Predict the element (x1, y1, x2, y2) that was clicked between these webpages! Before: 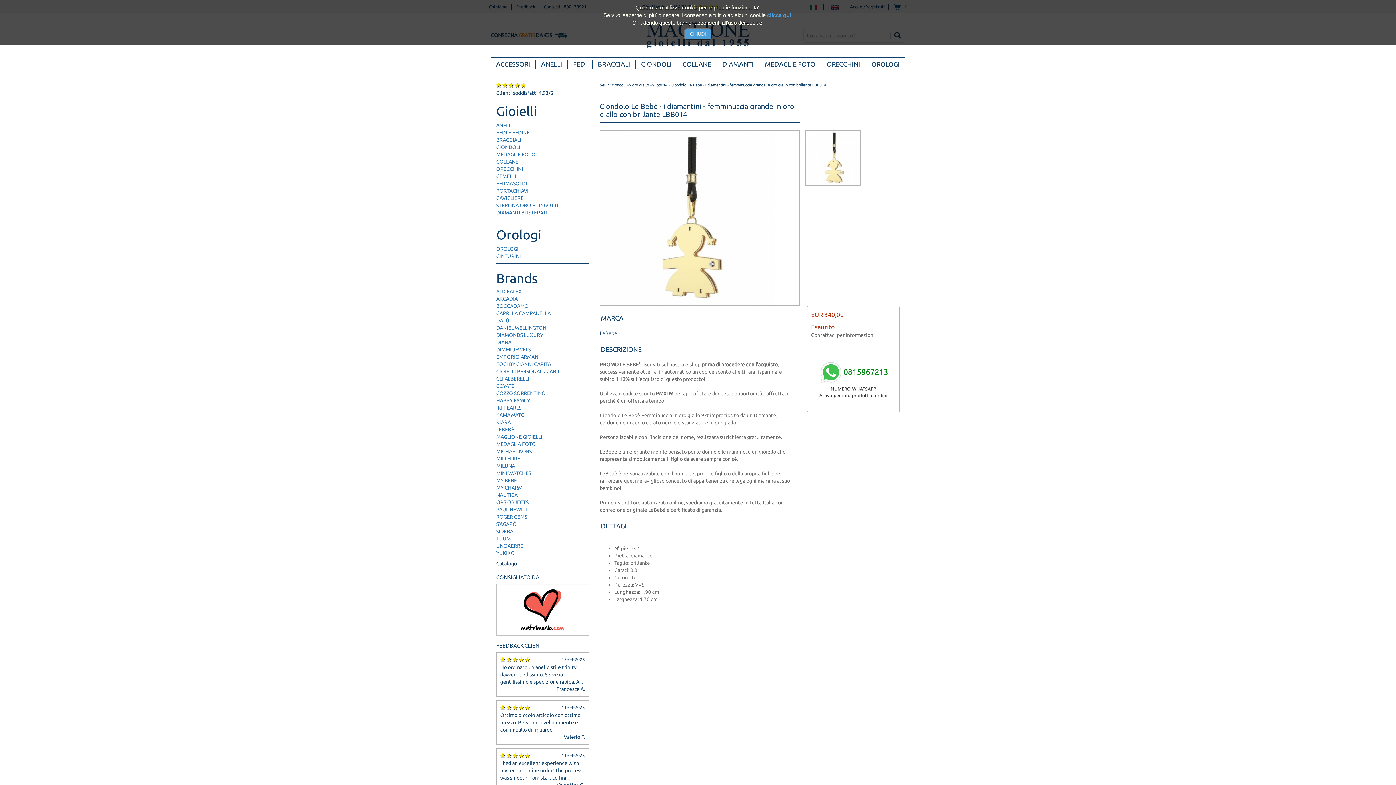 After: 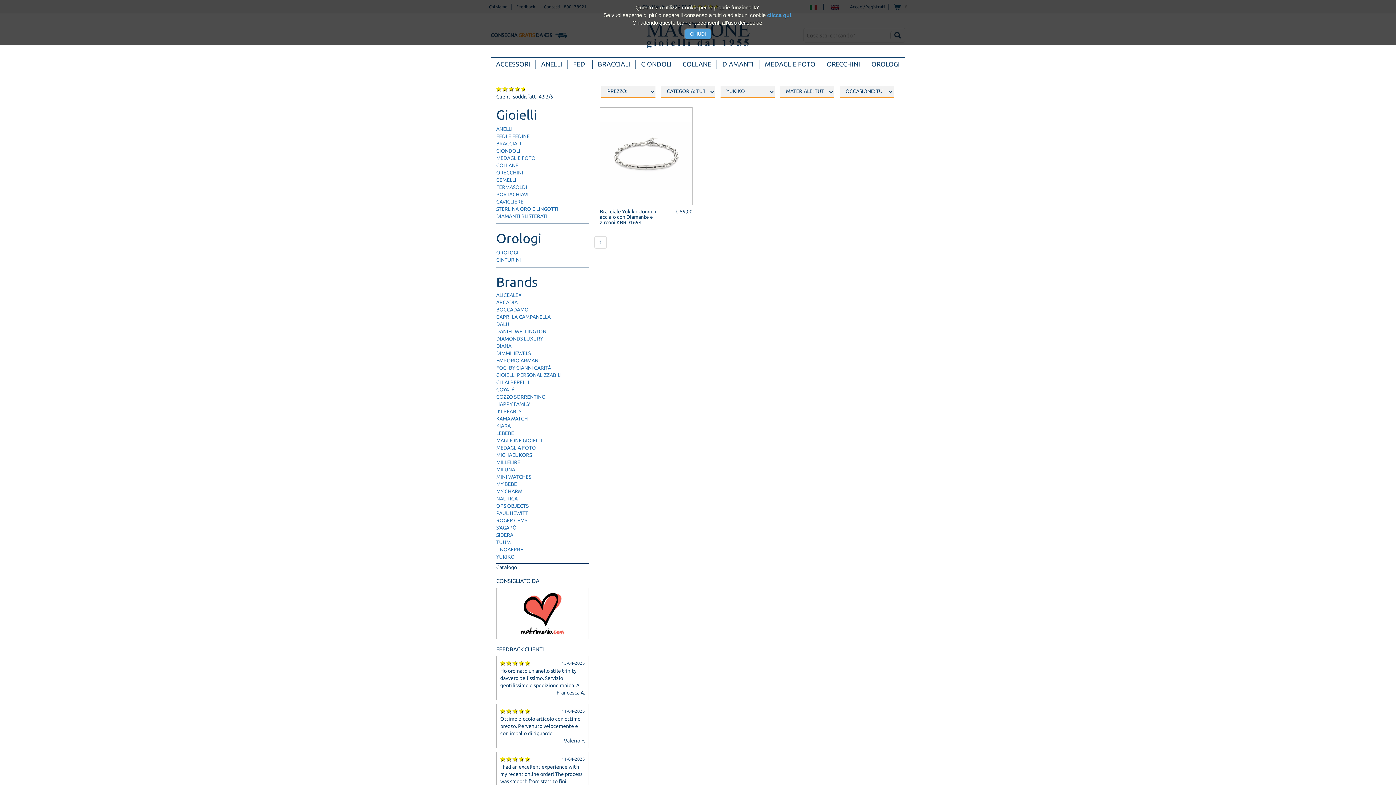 Action: label: YUKIKO bbox: (496, 550, 514, 556)